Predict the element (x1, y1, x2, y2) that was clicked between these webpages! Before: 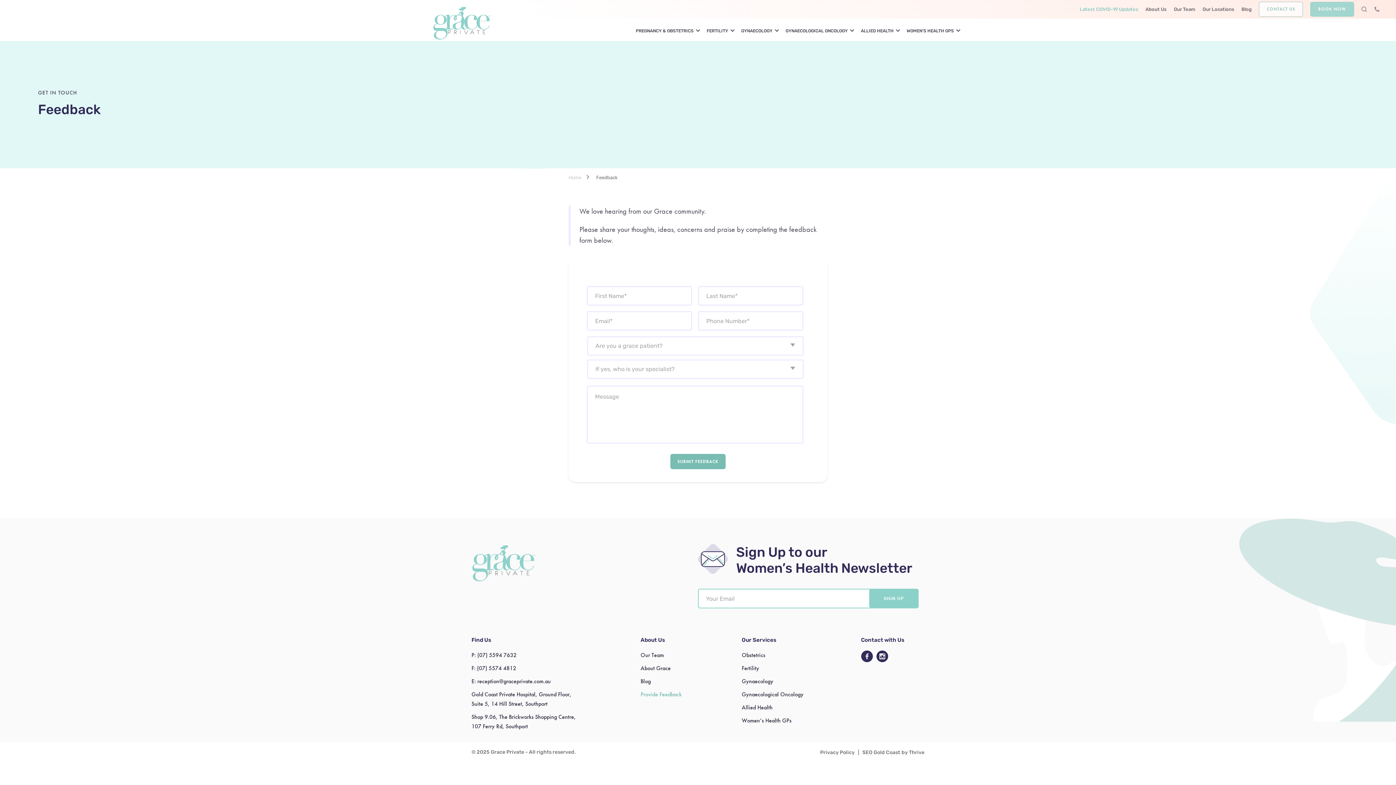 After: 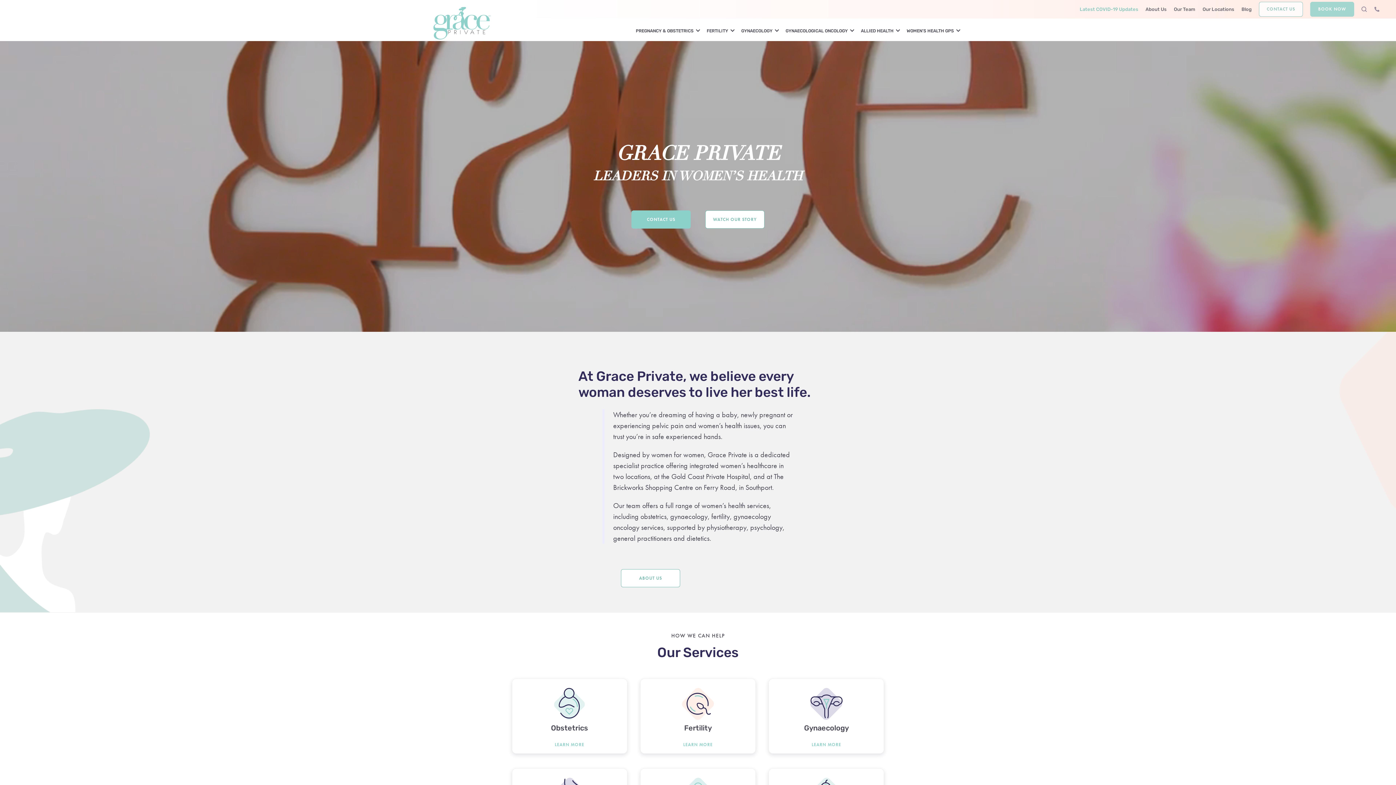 Action: bbox: (432, 35, 491, 42)